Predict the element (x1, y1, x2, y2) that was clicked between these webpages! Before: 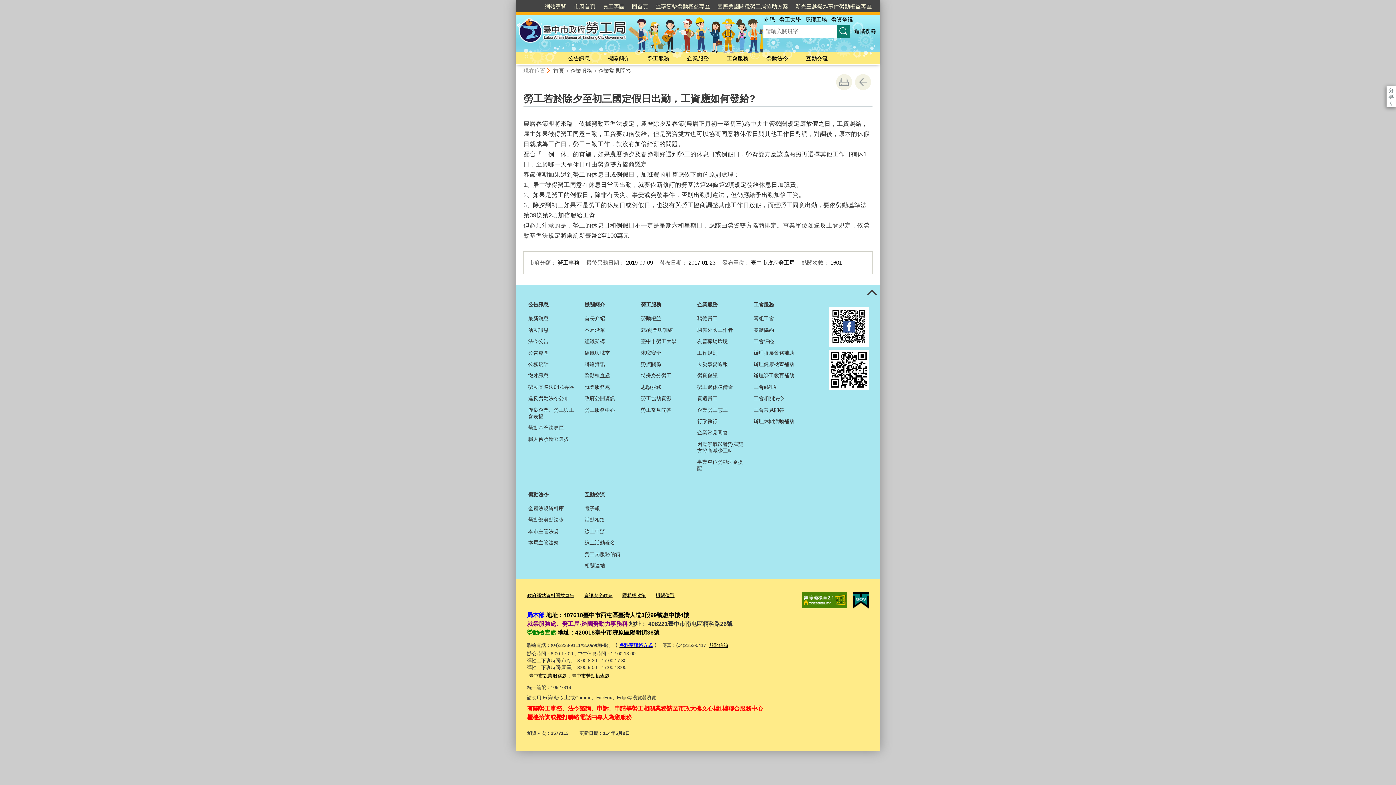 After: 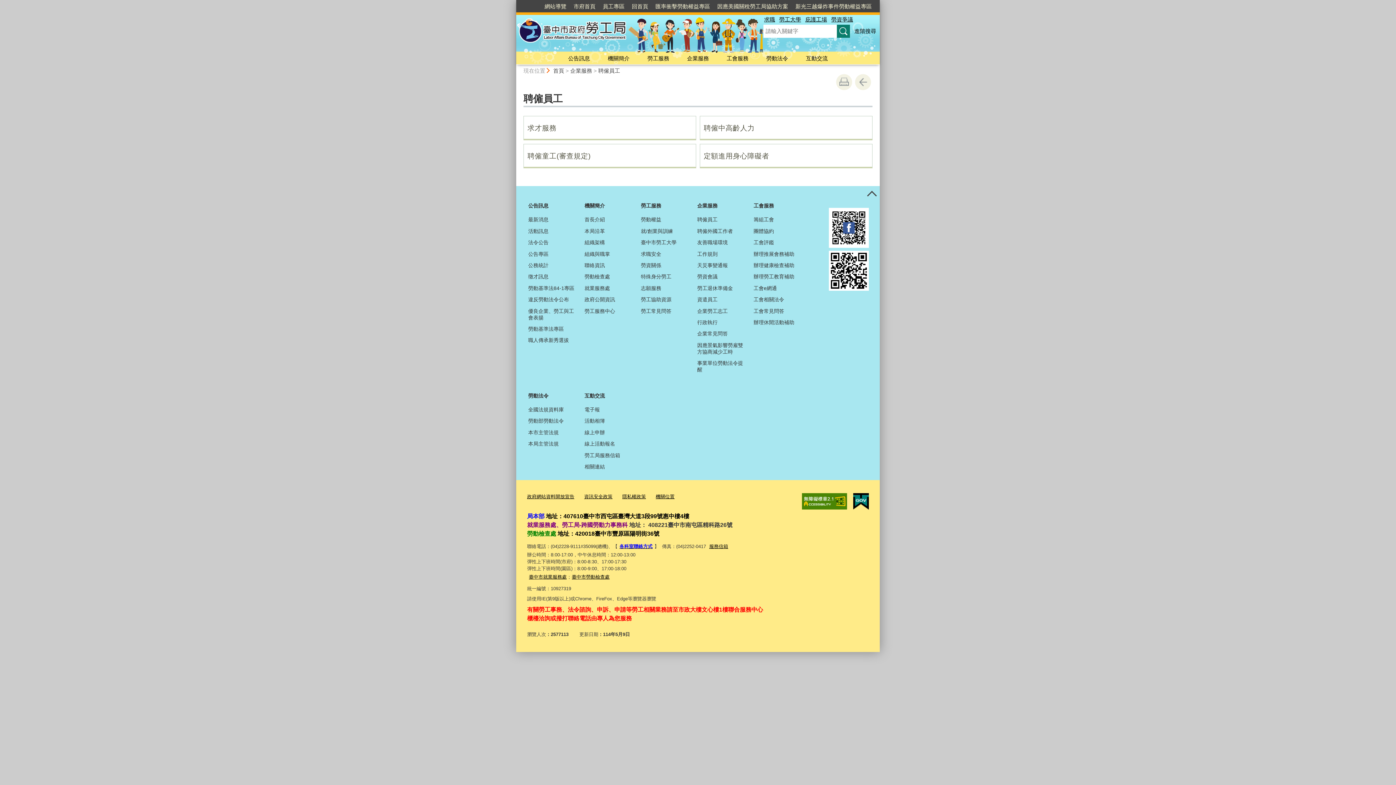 Action: bbox: (696, 313, 745, 324) label: 聘僱員工